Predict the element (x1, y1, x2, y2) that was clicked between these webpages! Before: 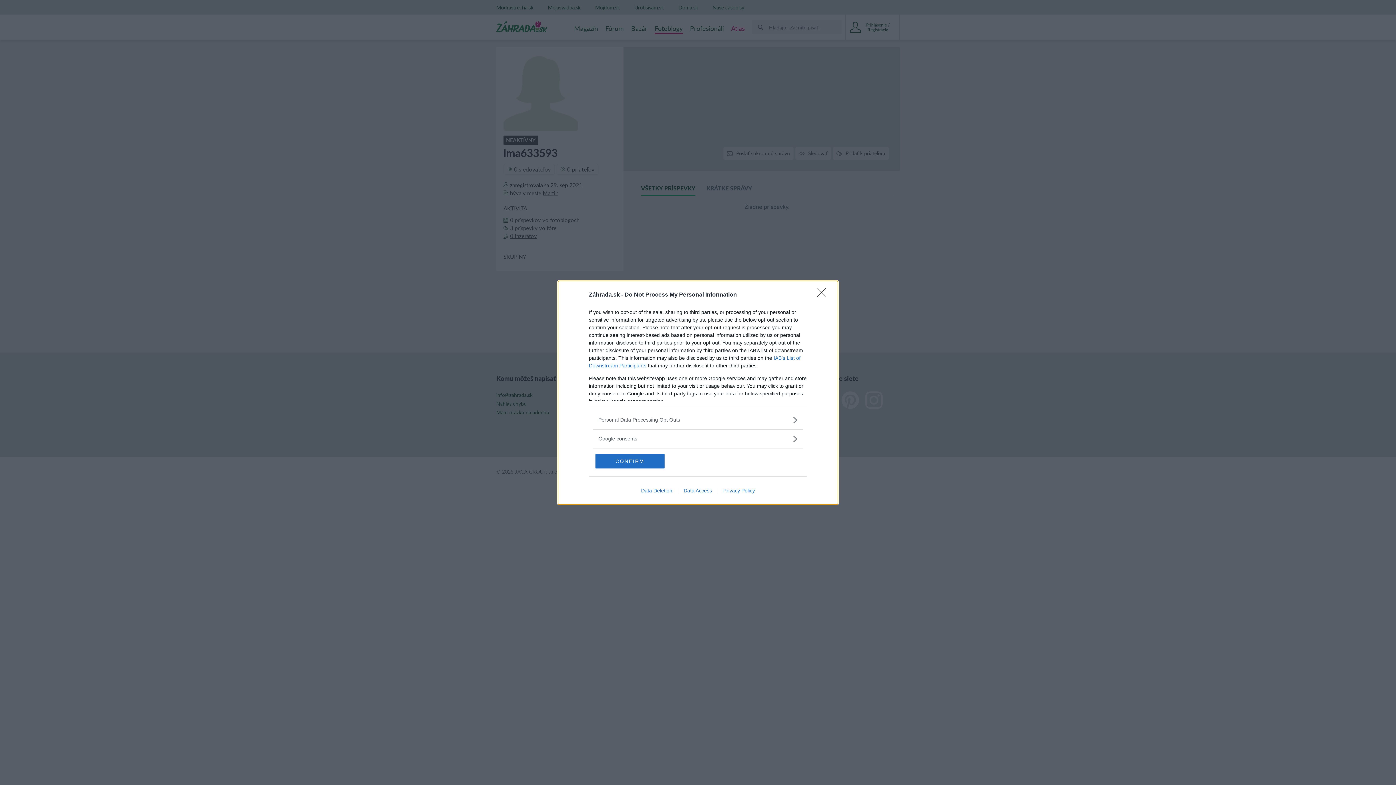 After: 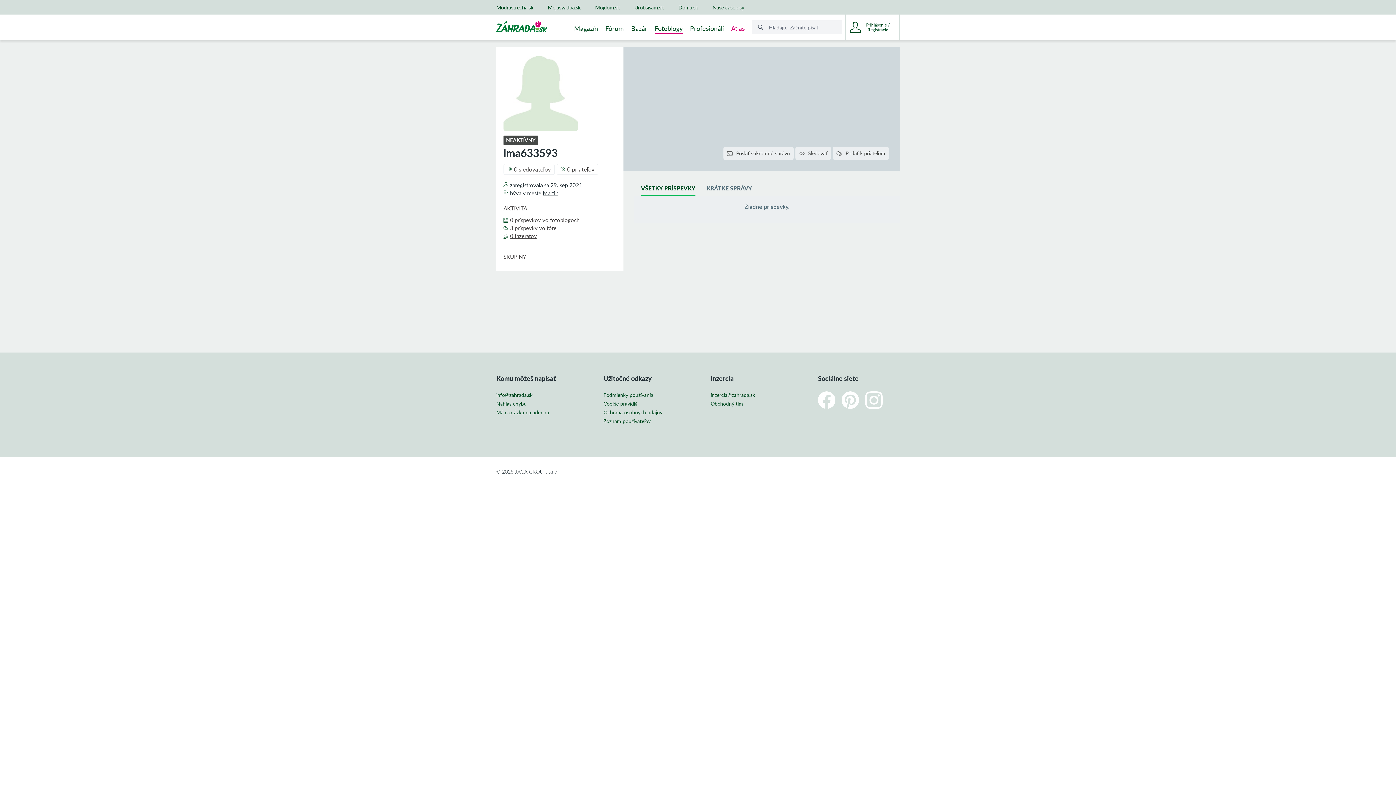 Action: label: Close bbox: (817, 288, 830, 302)